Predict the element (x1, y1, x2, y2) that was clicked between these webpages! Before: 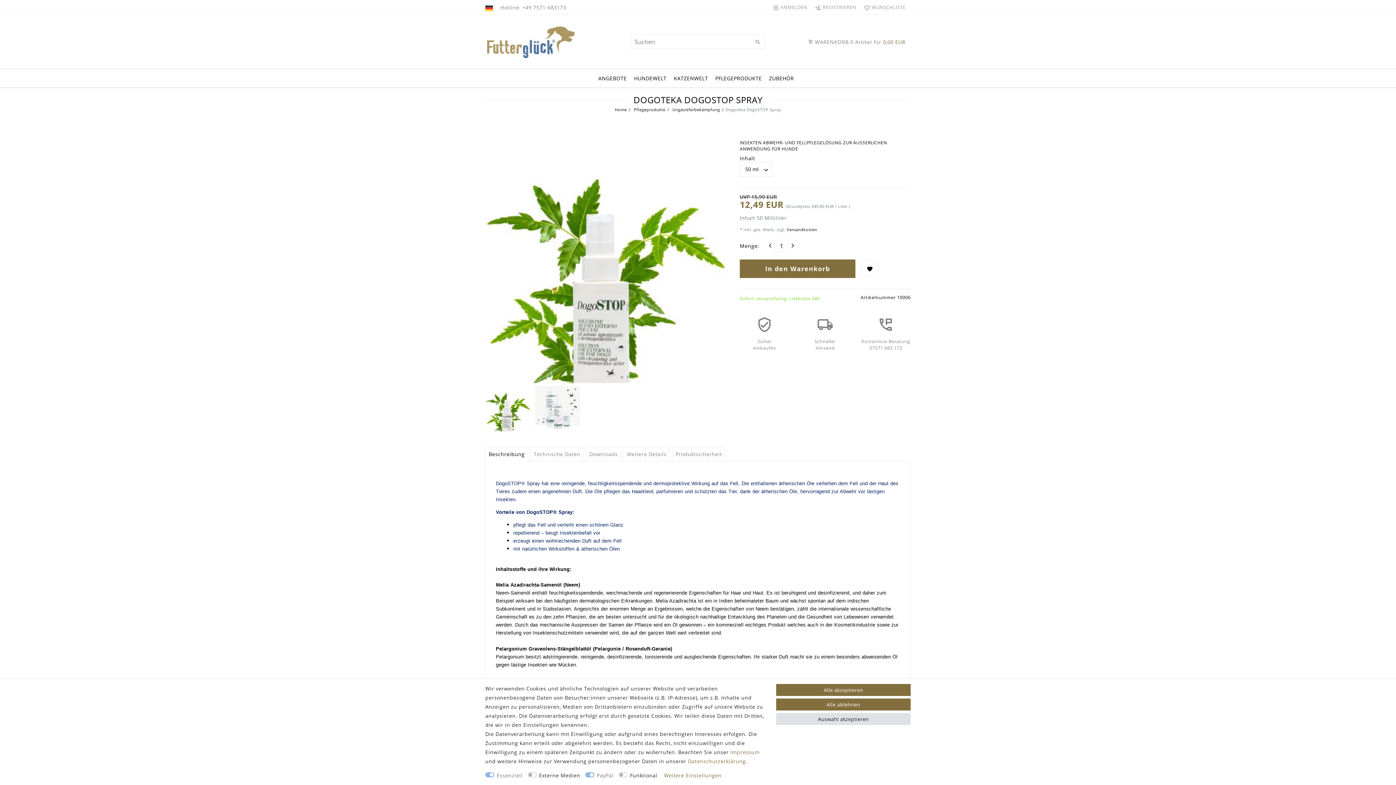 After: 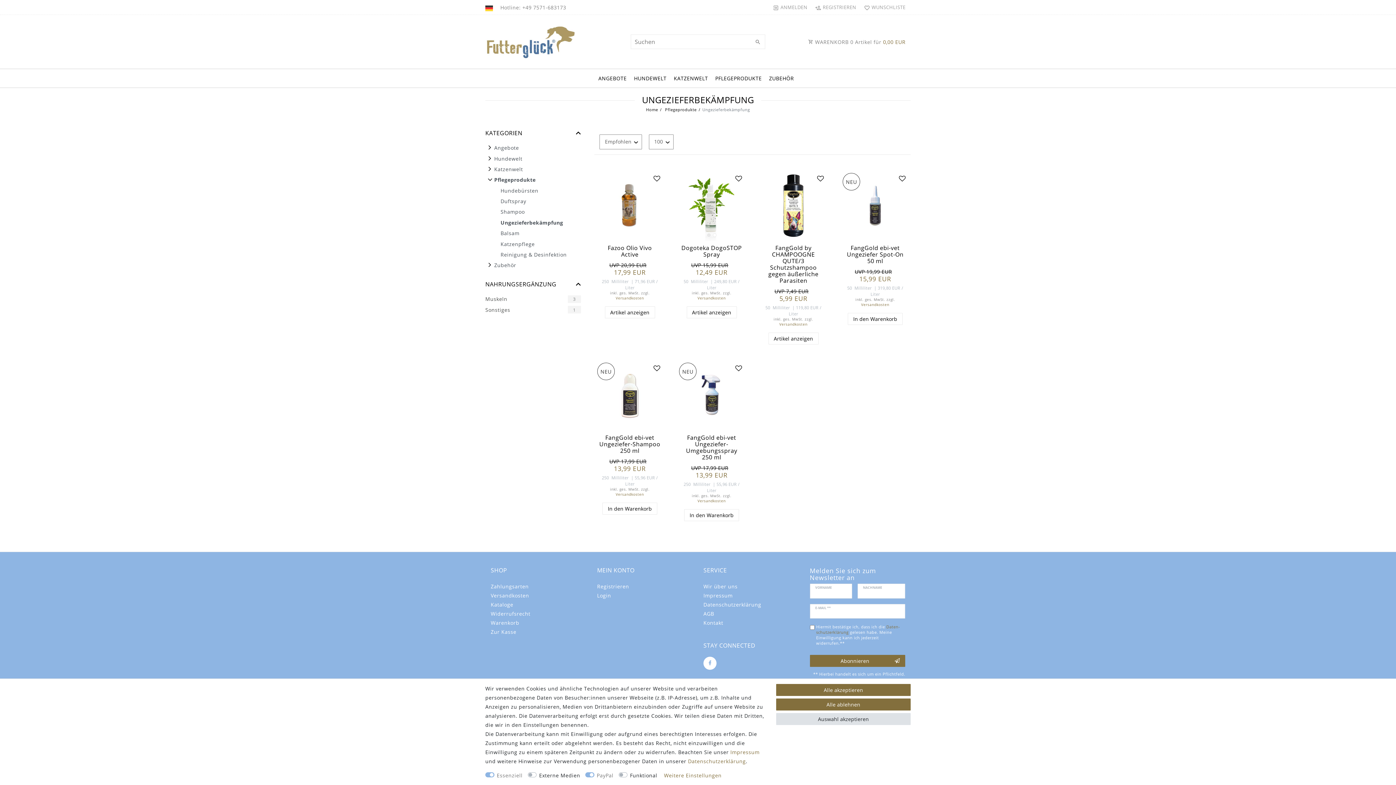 Action: bbox: (671, 106, 720, 112) label:  Ungezieferbekämpfung